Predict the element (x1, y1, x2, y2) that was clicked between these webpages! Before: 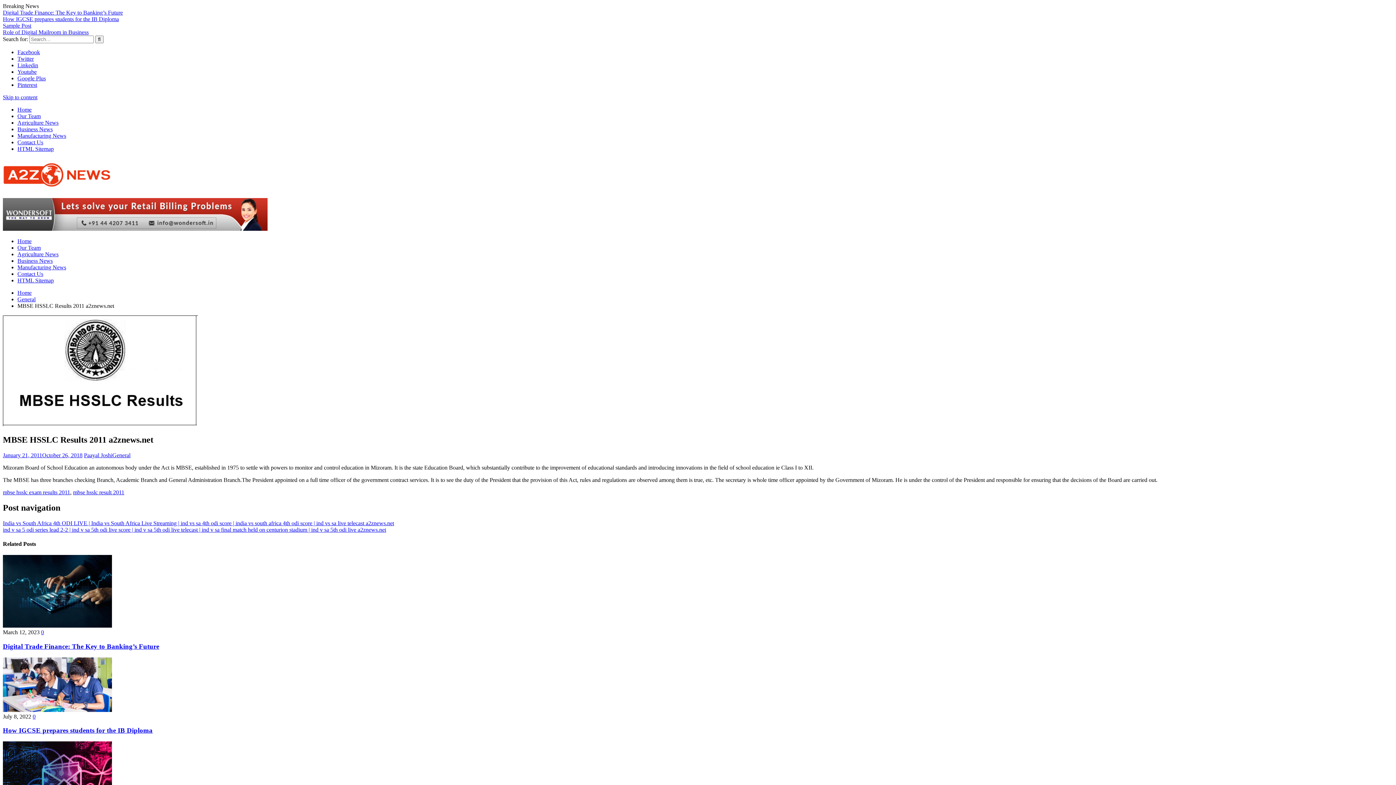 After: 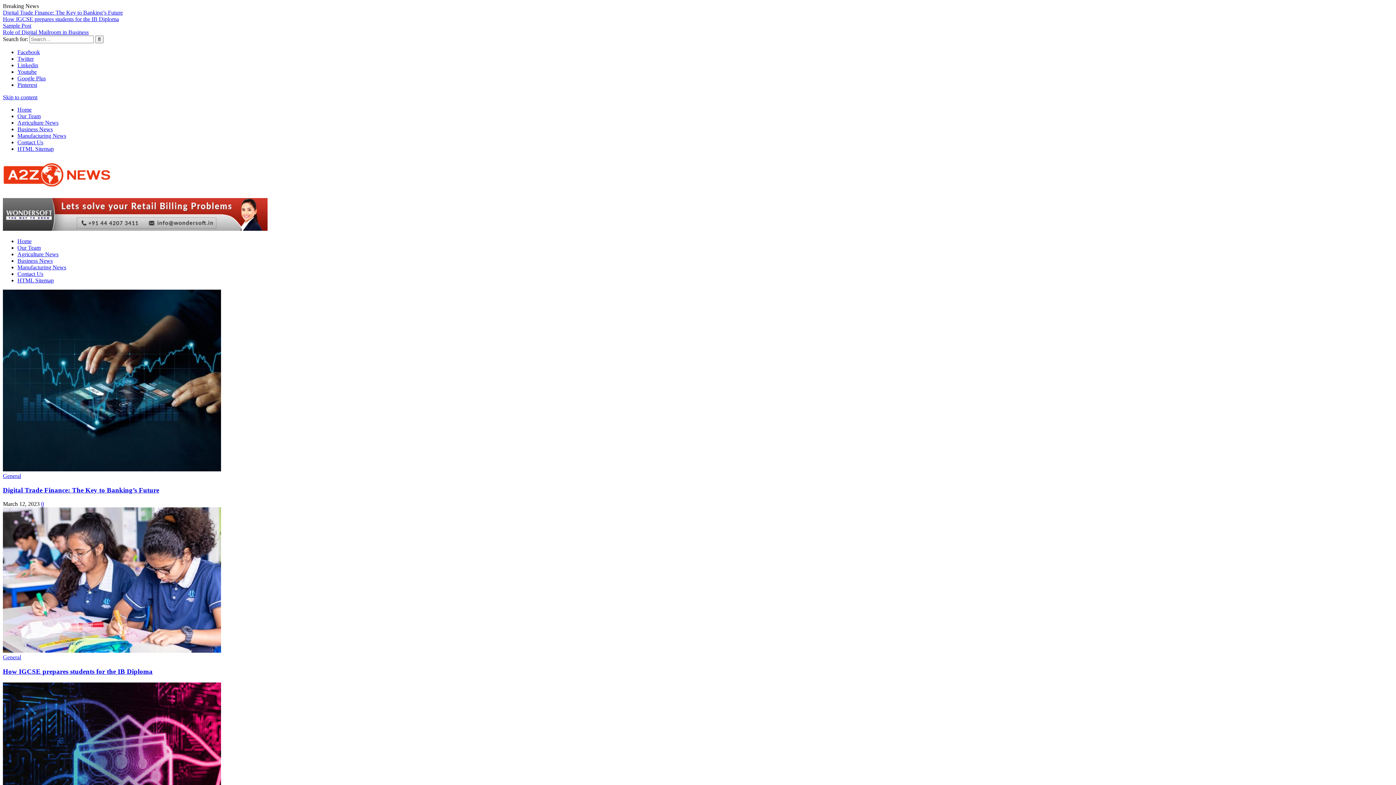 Action: label: Home bbox: (17, 106, 31, 112)